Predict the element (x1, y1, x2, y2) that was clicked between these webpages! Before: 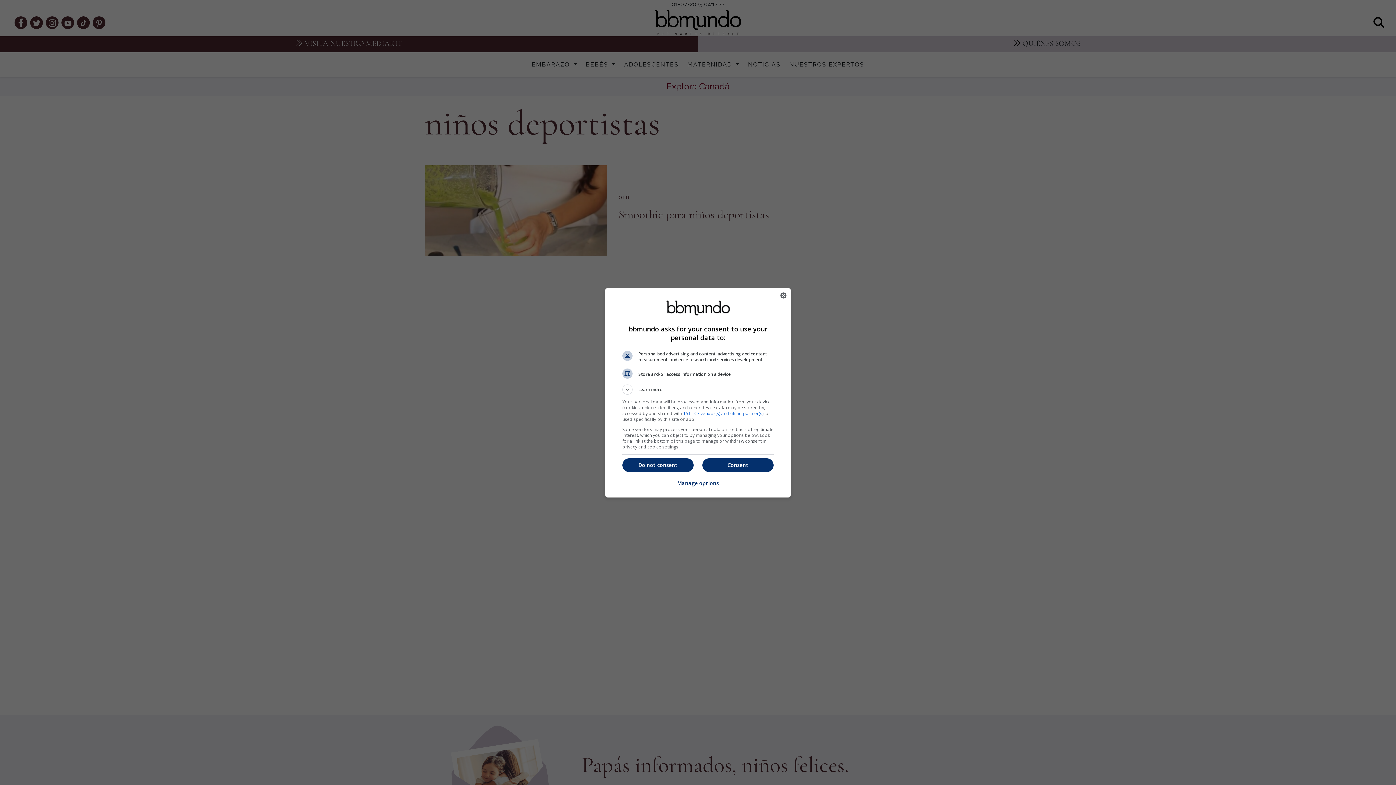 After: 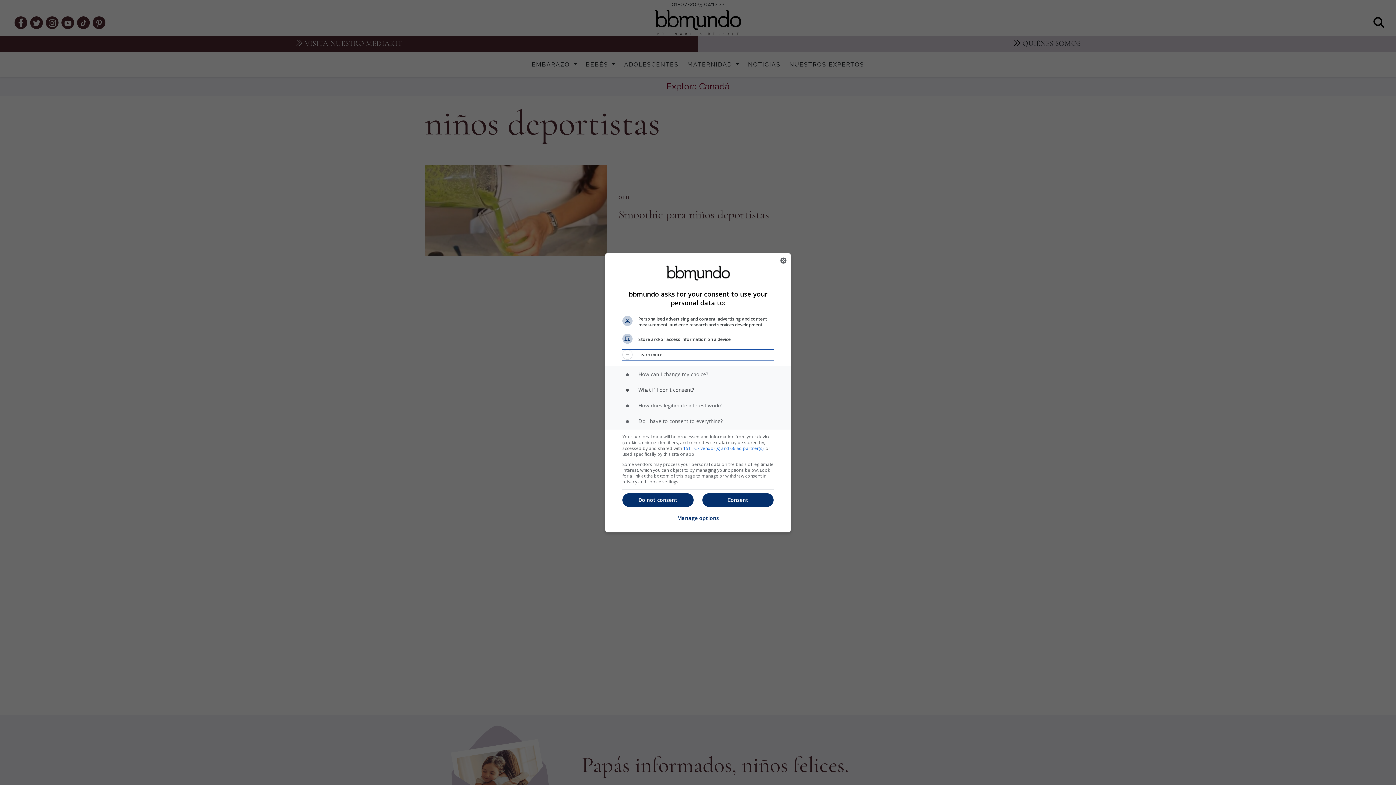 Action: label: Learn more bbox: (622, 384, 773, 394)